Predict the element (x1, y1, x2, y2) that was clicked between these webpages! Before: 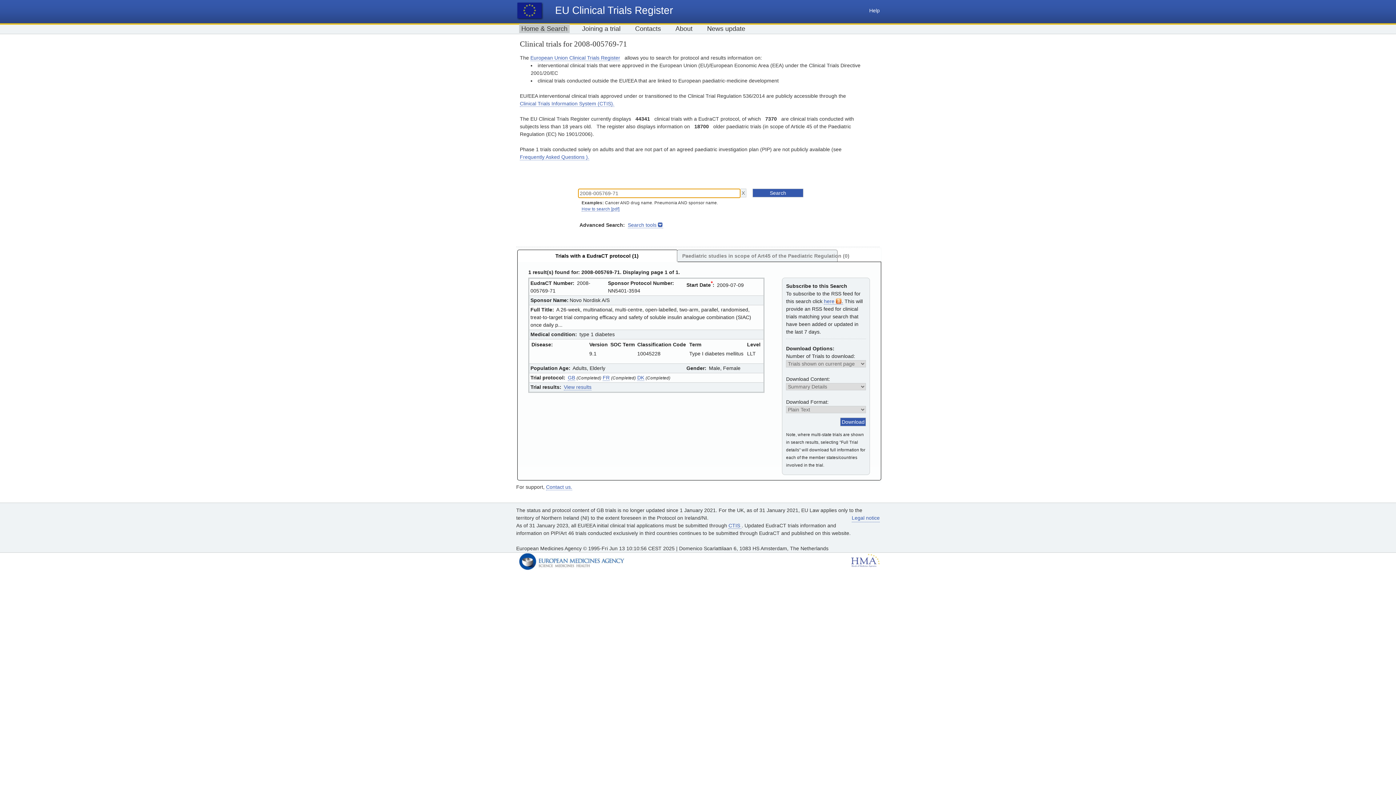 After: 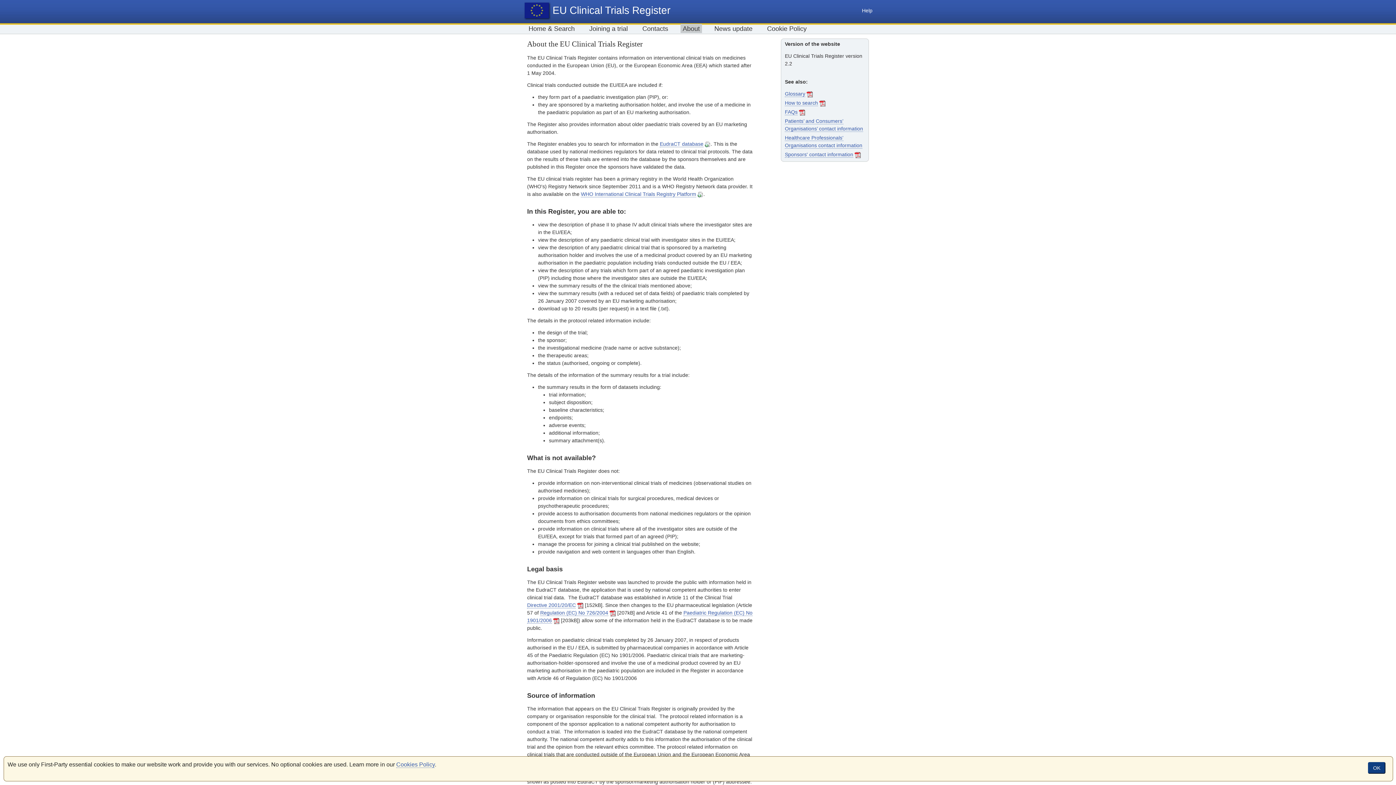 Action: label: European Union Clinical Trials Register bbox: (530, 54, 620, 61)